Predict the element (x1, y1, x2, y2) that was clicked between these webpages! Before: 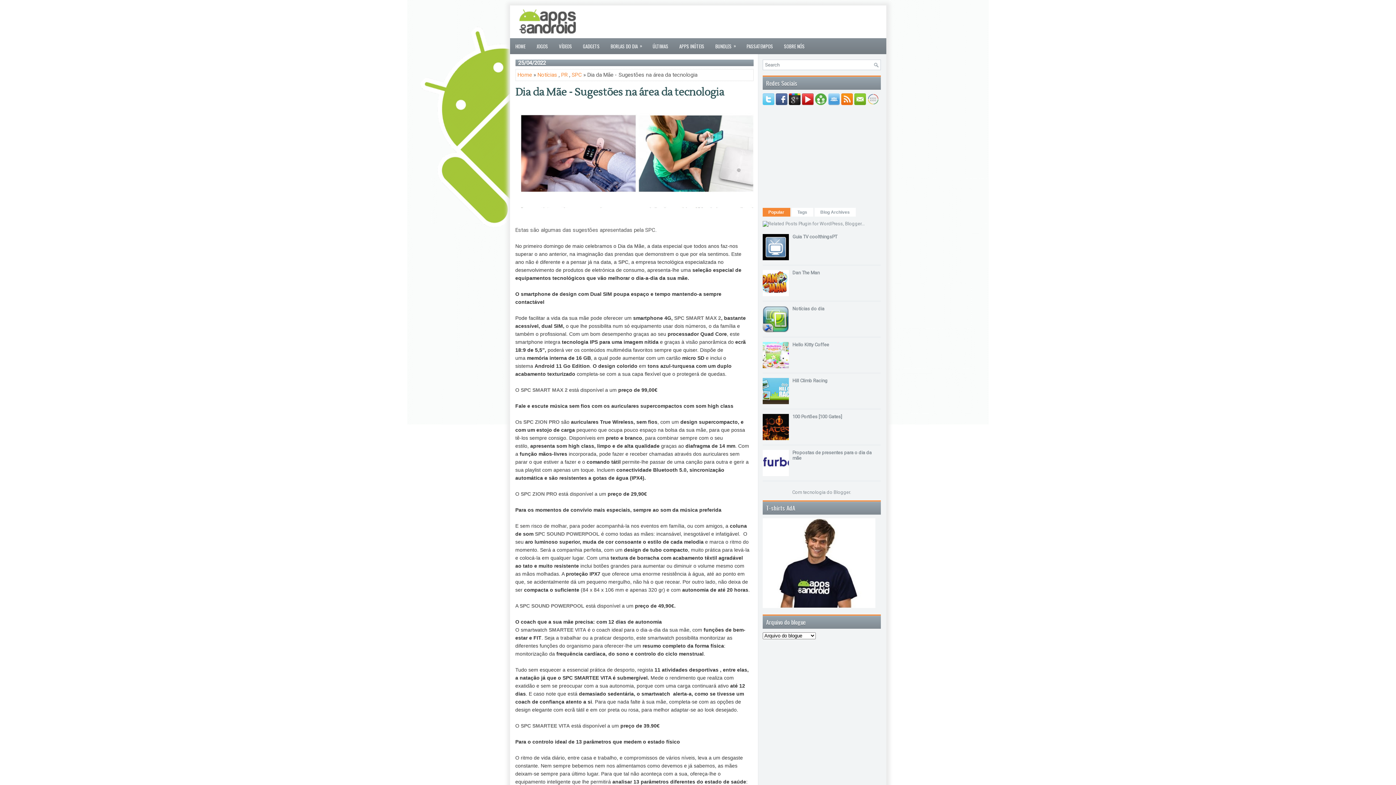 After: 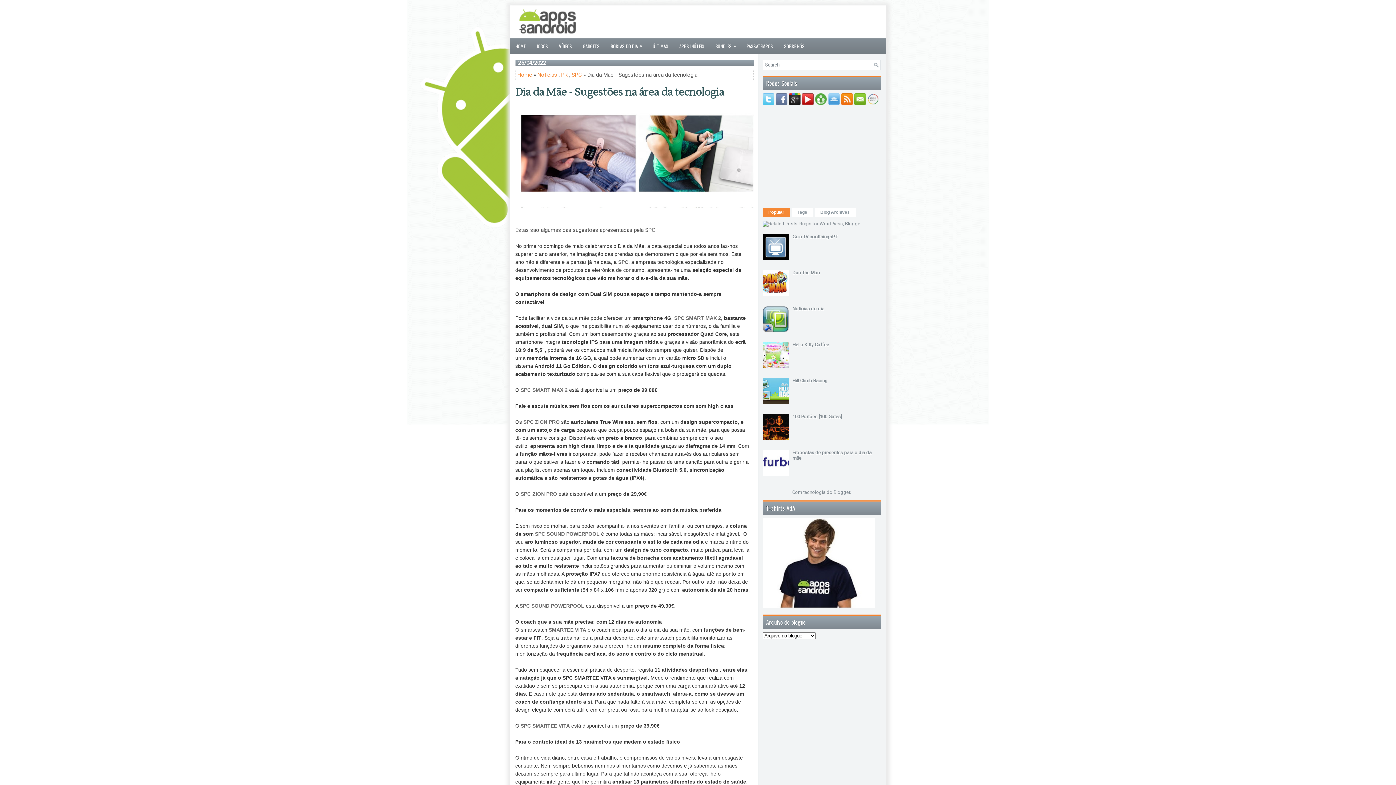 Action: bbox: (775, 100, 788, 106)